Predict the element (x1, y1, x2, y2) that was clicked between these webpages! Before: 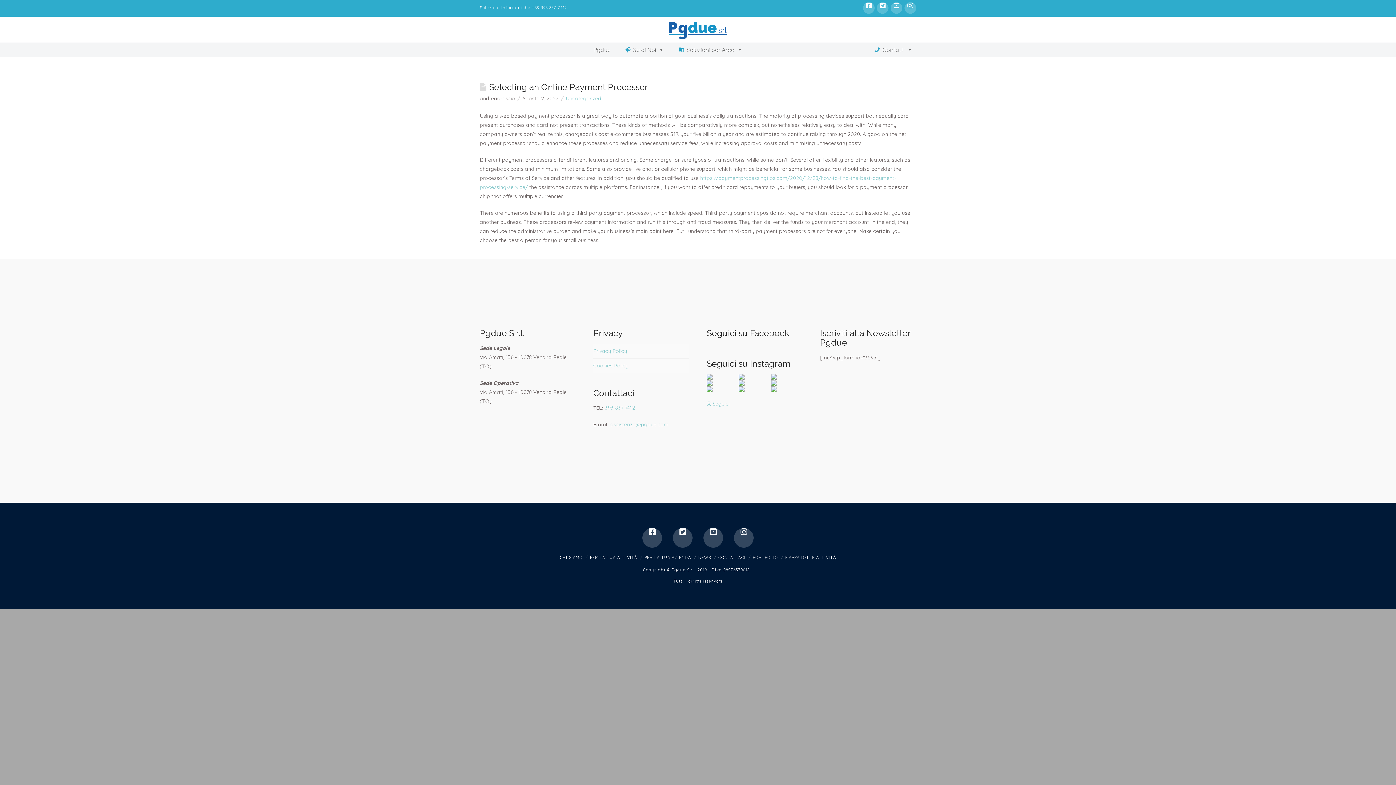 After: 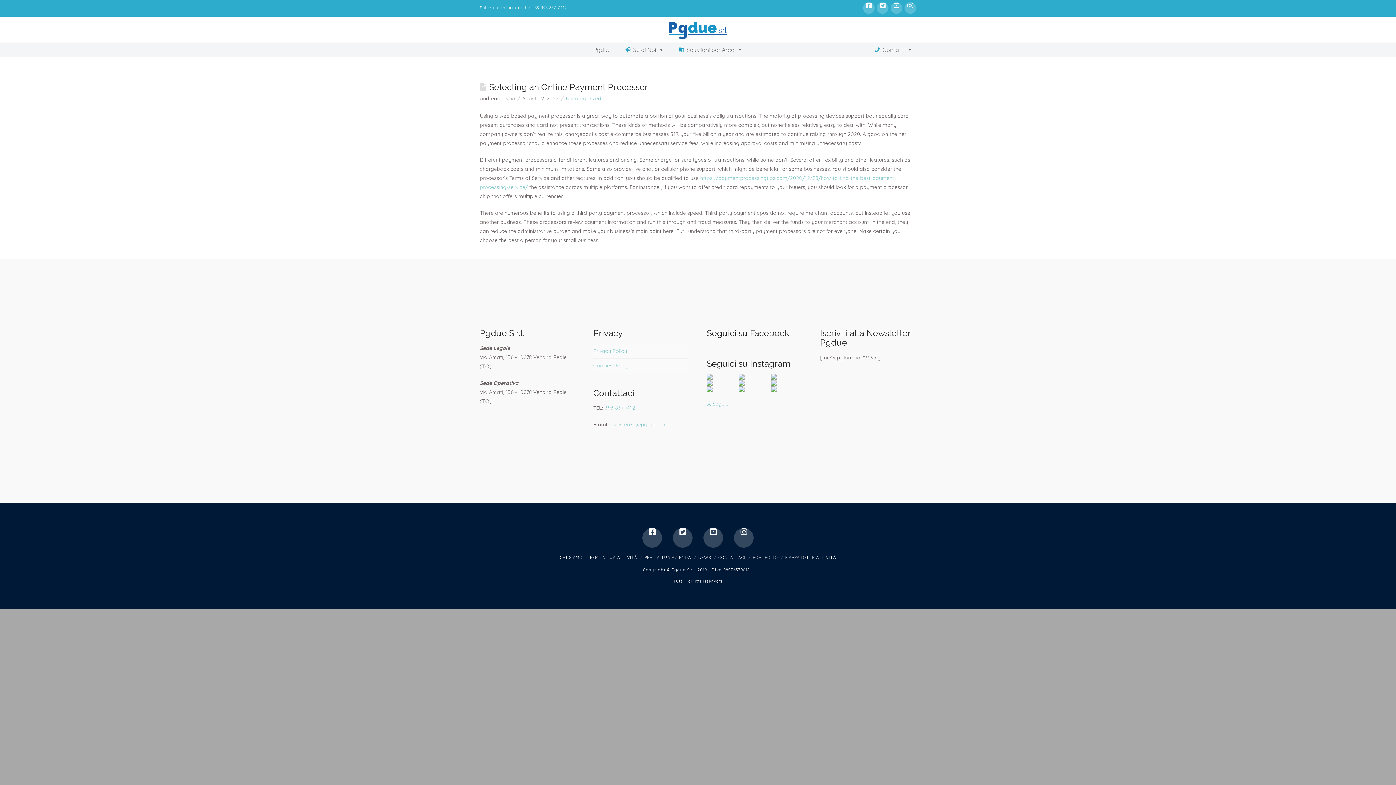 Action: bbox: (706, 380, 738, 386)